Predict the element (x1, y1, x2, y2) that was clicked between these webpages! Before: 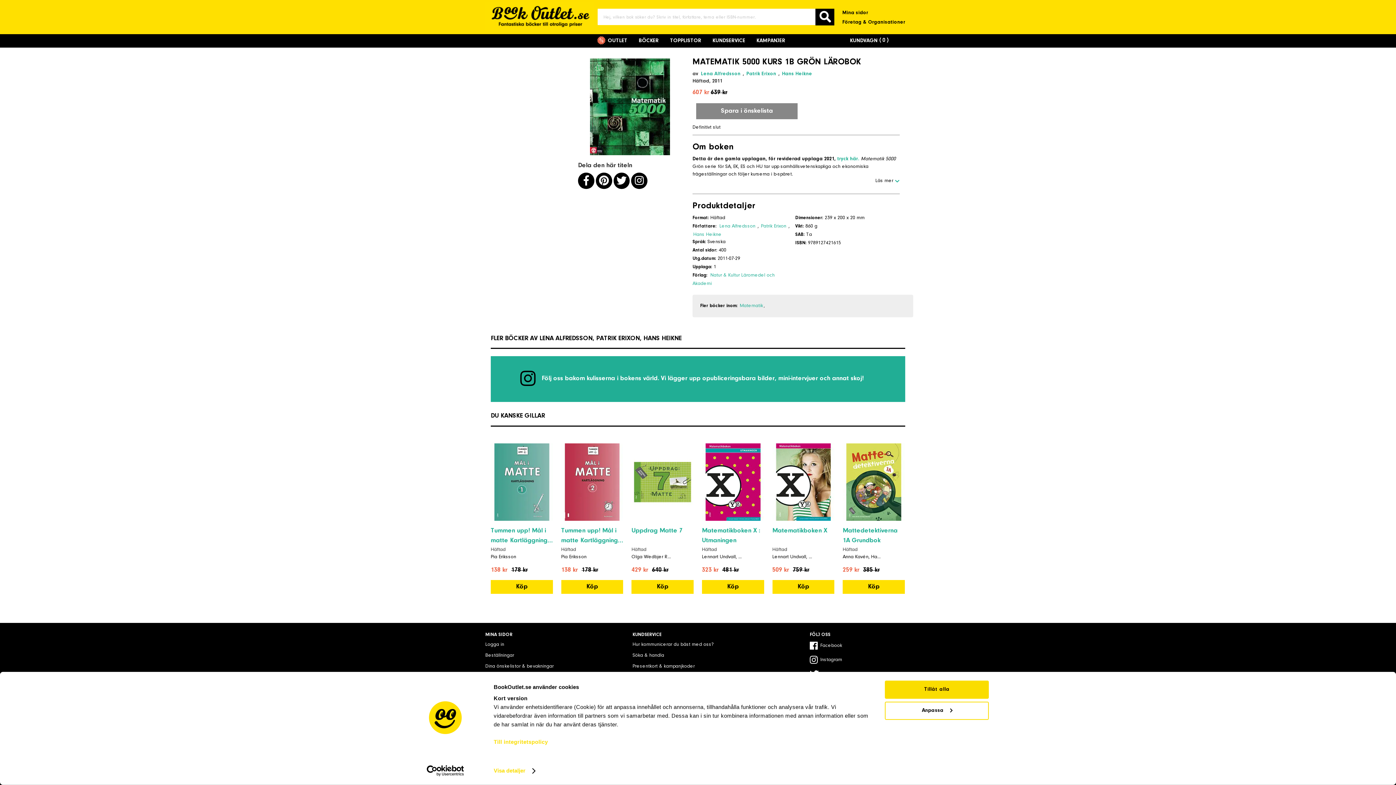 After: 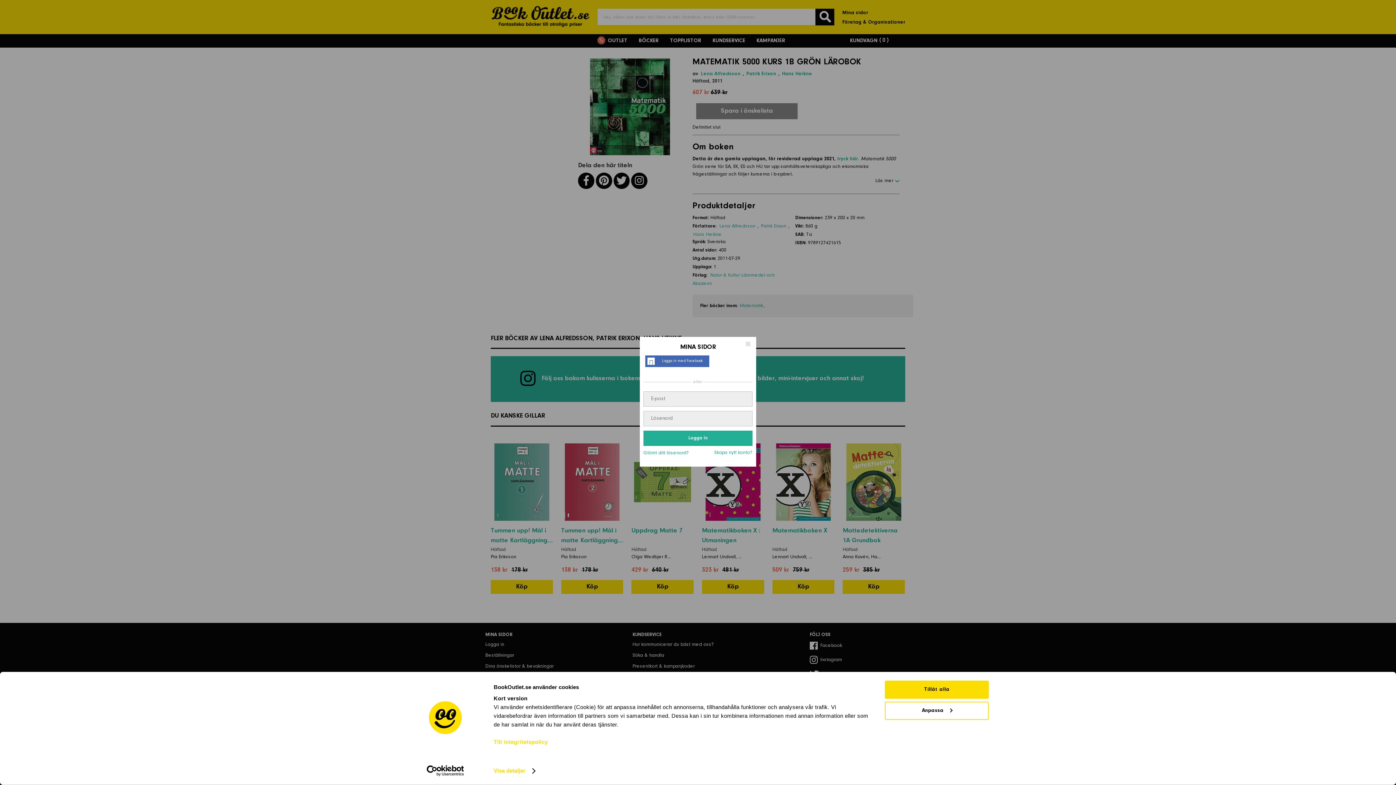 Action: label: Dina önskelistor & bevakningar bbox: (485, 663, 553, 670)